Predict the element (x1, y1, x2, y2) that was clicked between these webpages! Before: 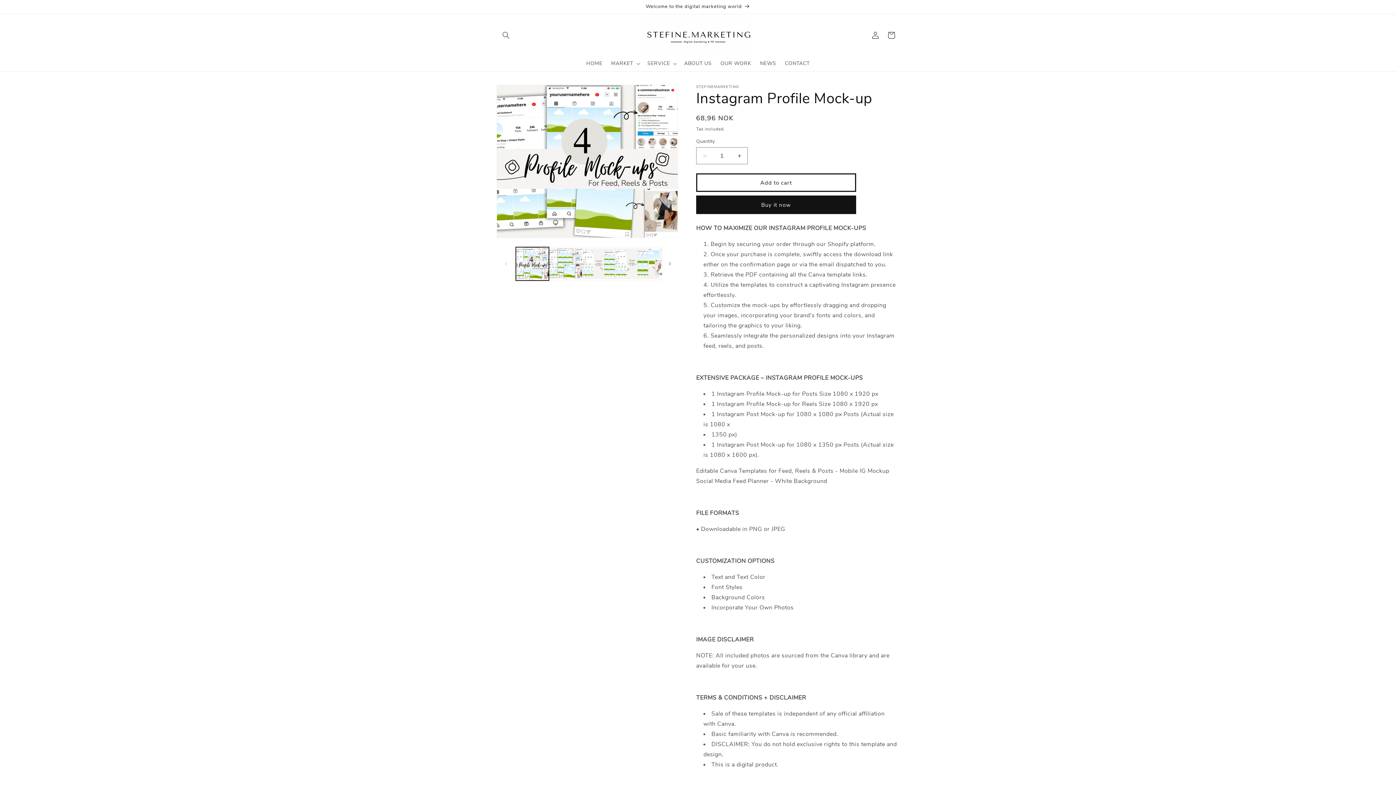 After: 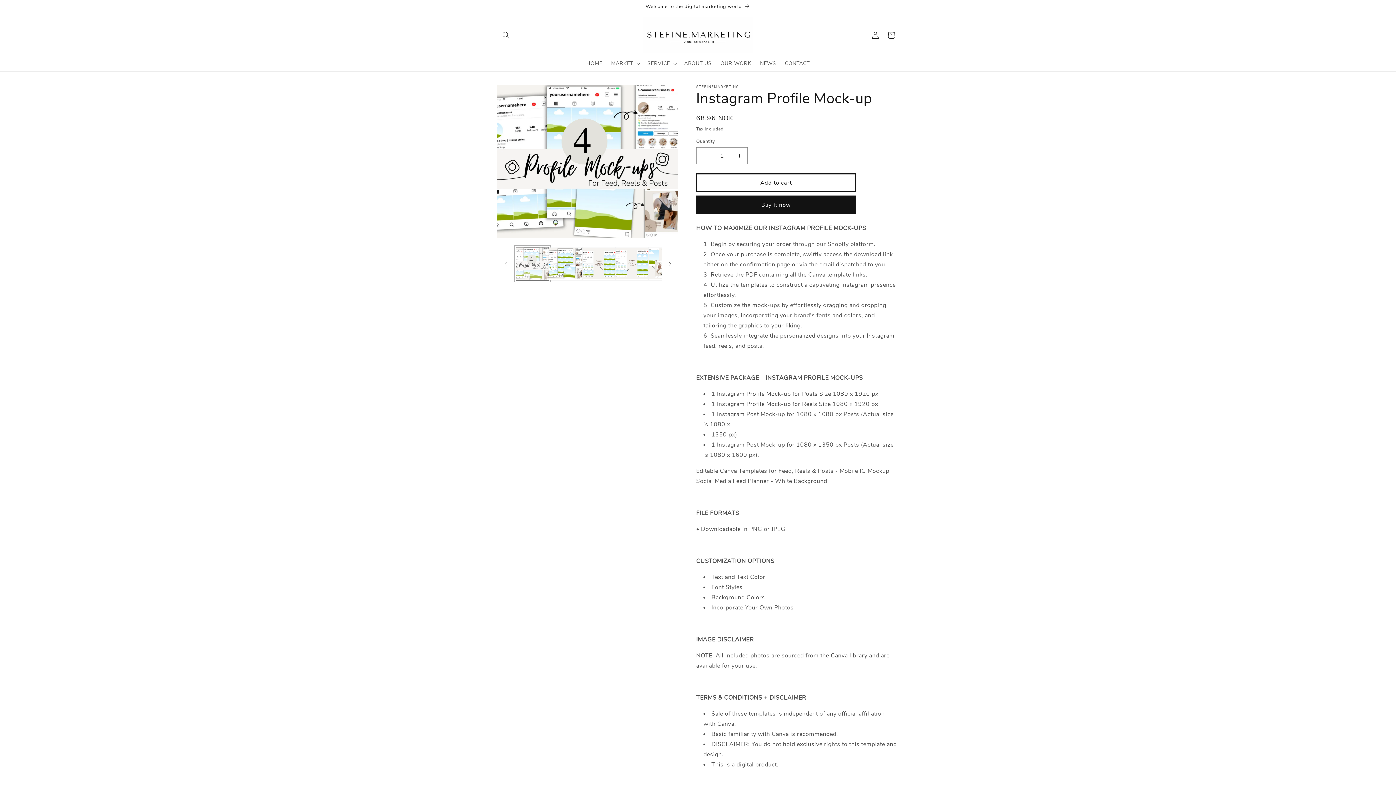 Action: bbox: (516, 247, 549, 280) label: Load image 1 in gallery view